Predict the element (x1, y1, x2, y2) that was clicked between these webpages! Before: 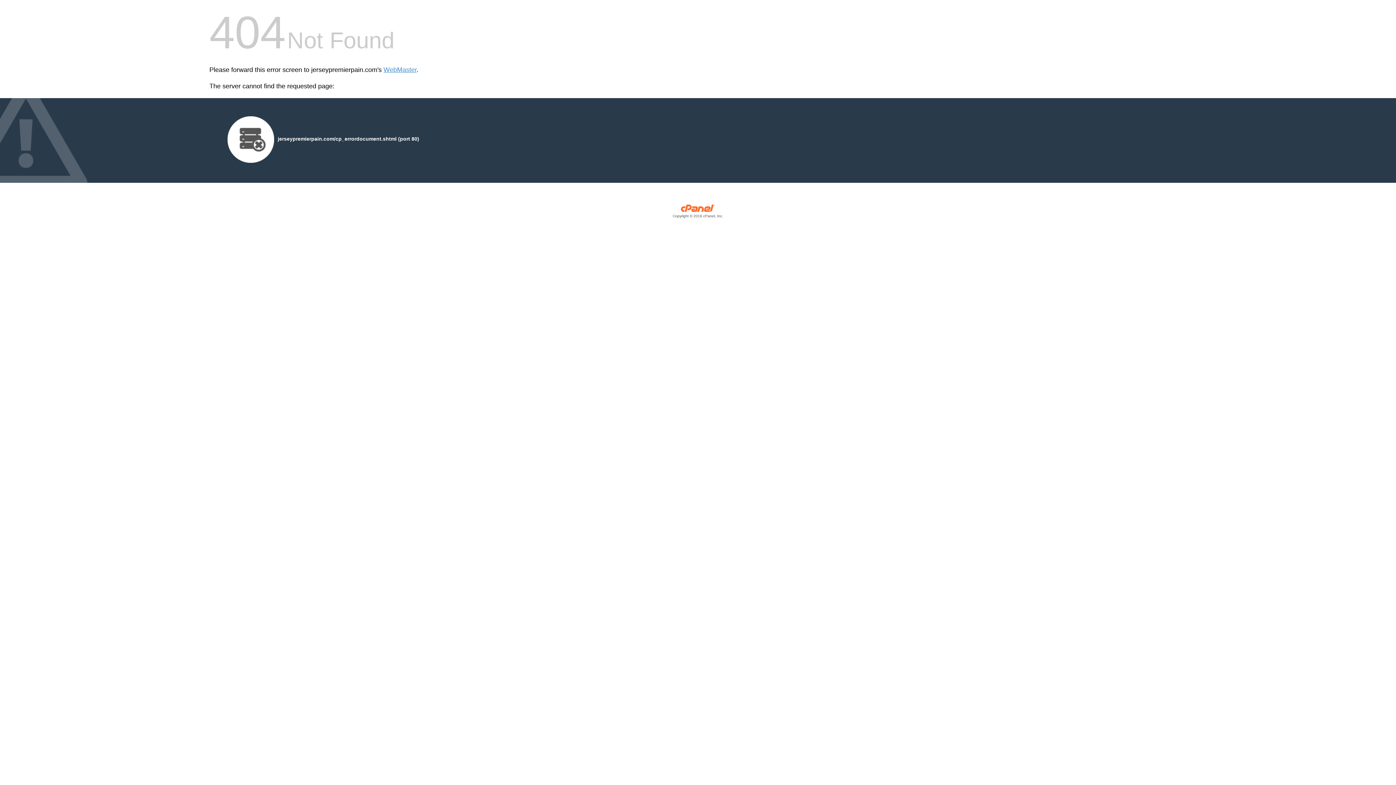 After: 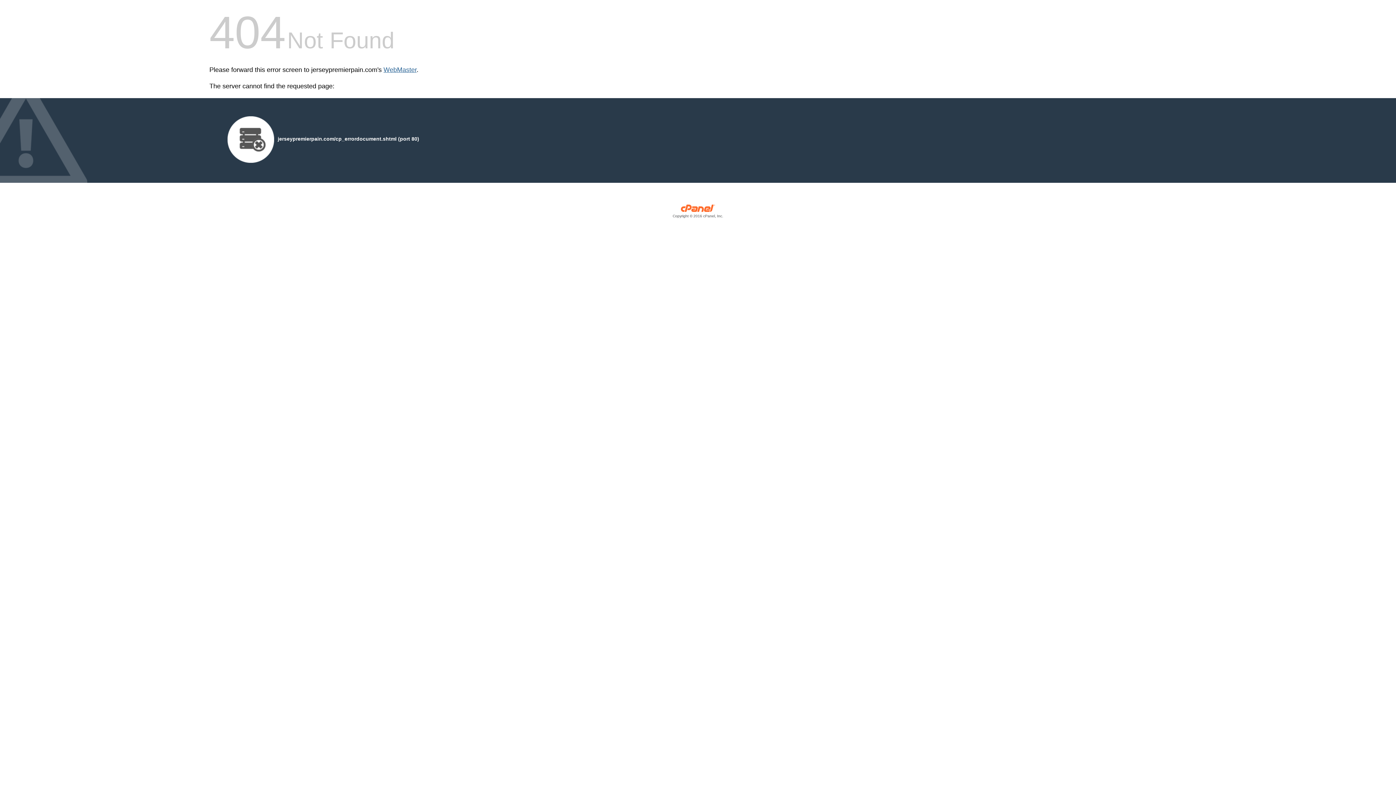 Action: label: WebMaster bbox: (383, 66, 416, 73)